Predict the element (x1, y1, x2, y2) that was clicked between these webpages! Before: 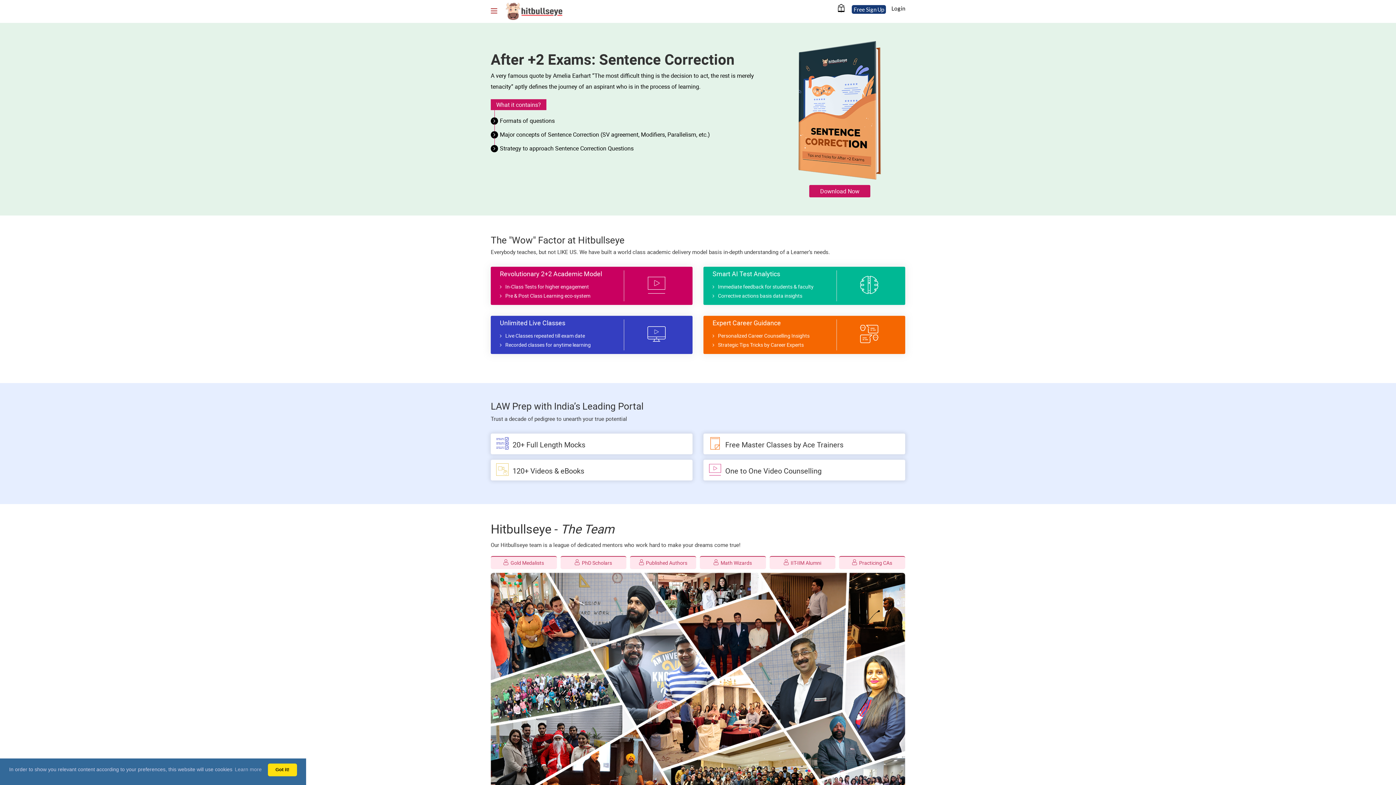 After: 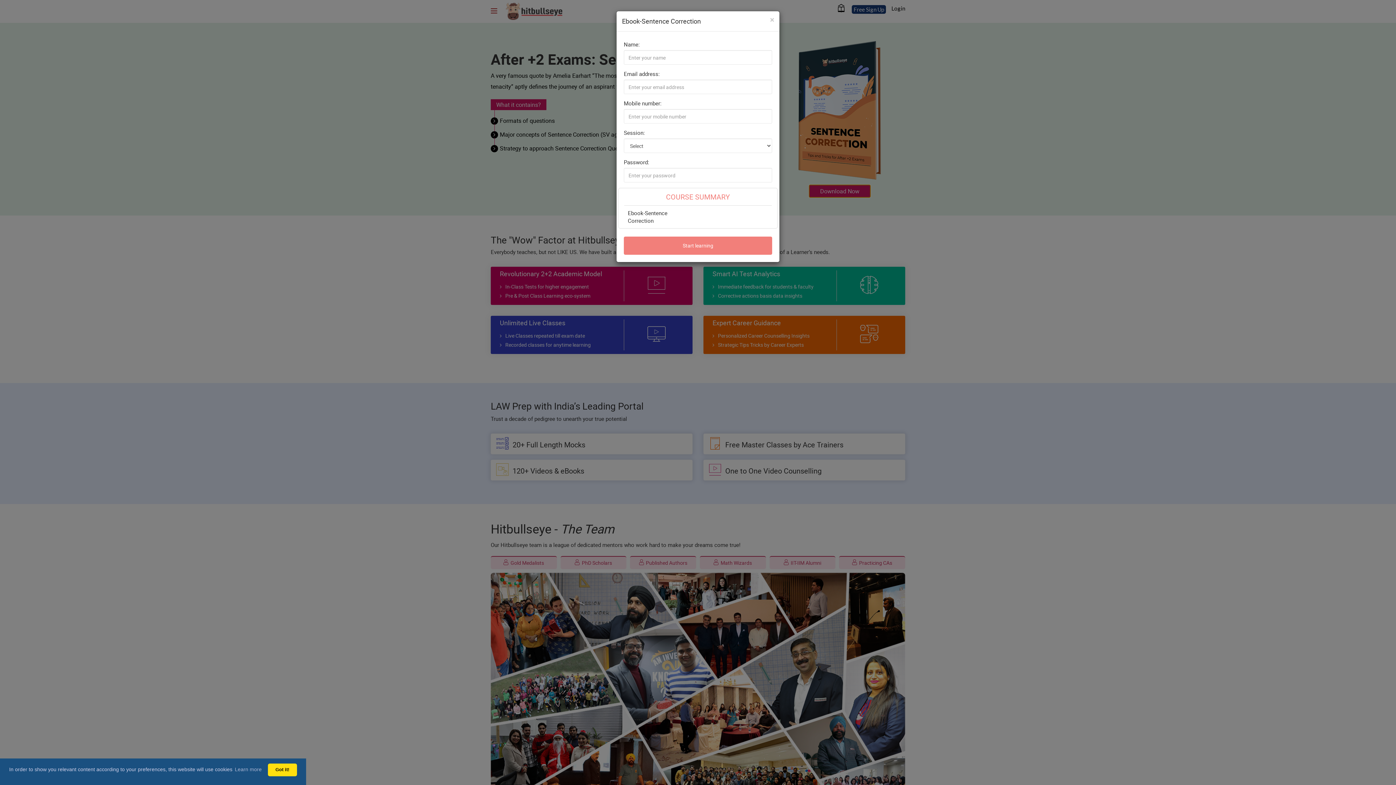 Action: label: Download Now bbox: (809, 185, 870, 197)